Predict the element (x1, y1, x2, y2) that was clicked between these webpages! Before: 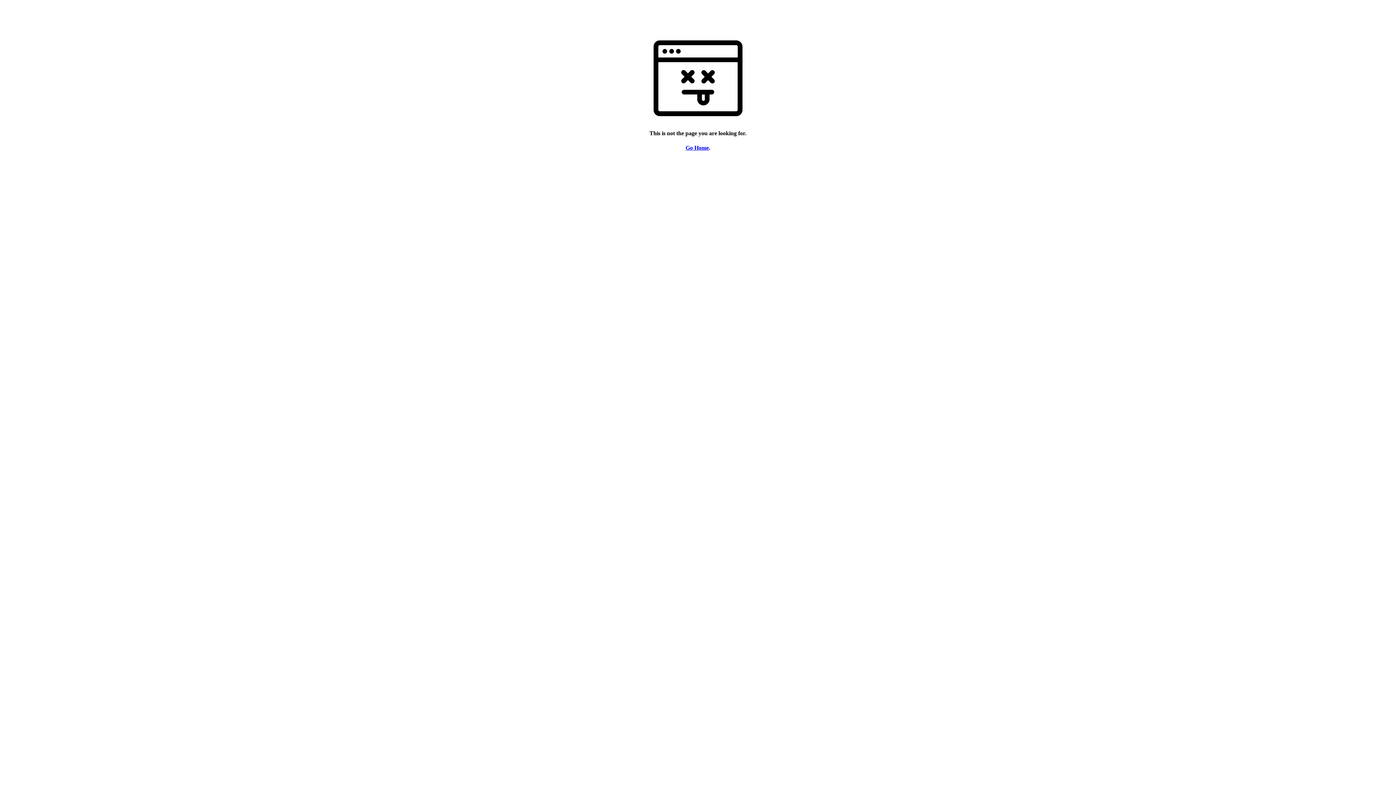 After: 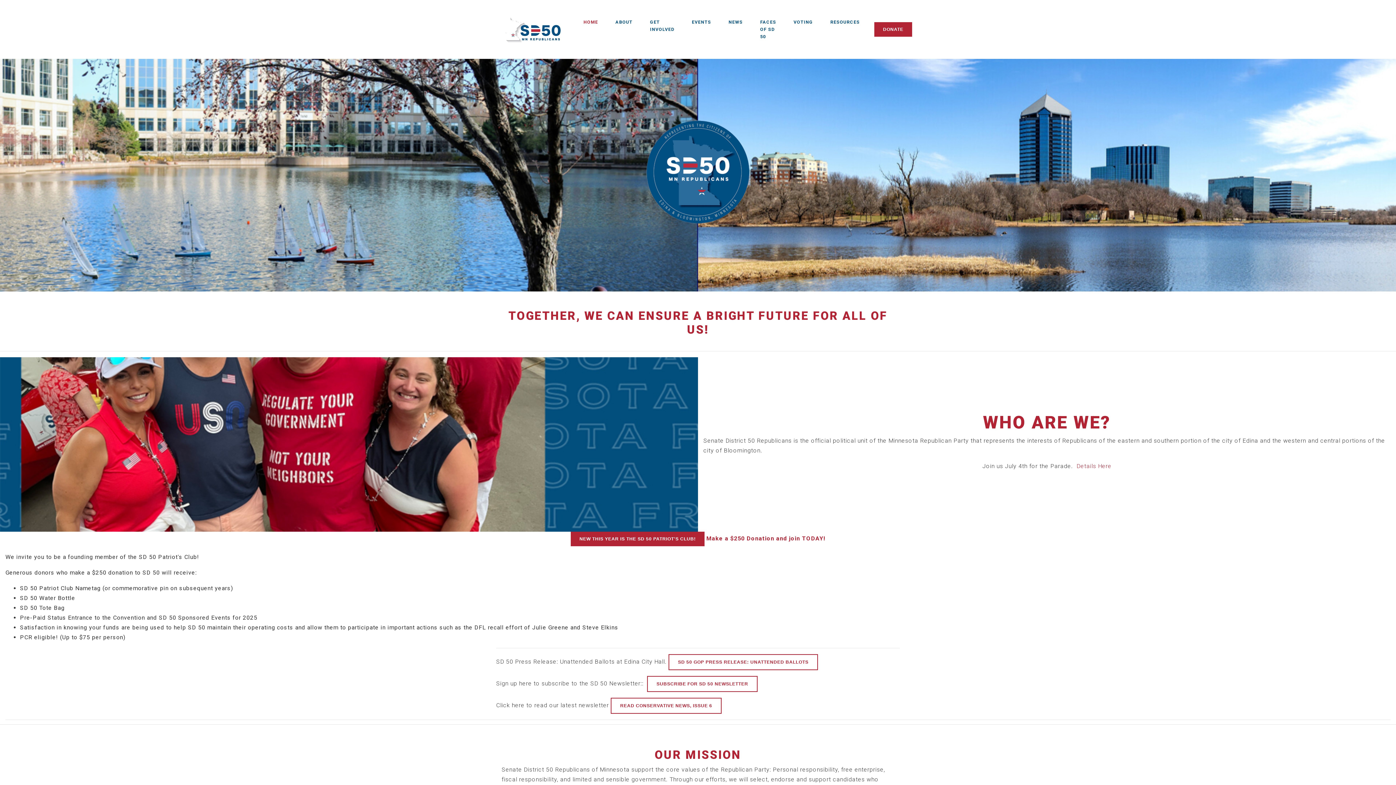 Action: bbox: (685, 144, 709, 150) label: Go Home